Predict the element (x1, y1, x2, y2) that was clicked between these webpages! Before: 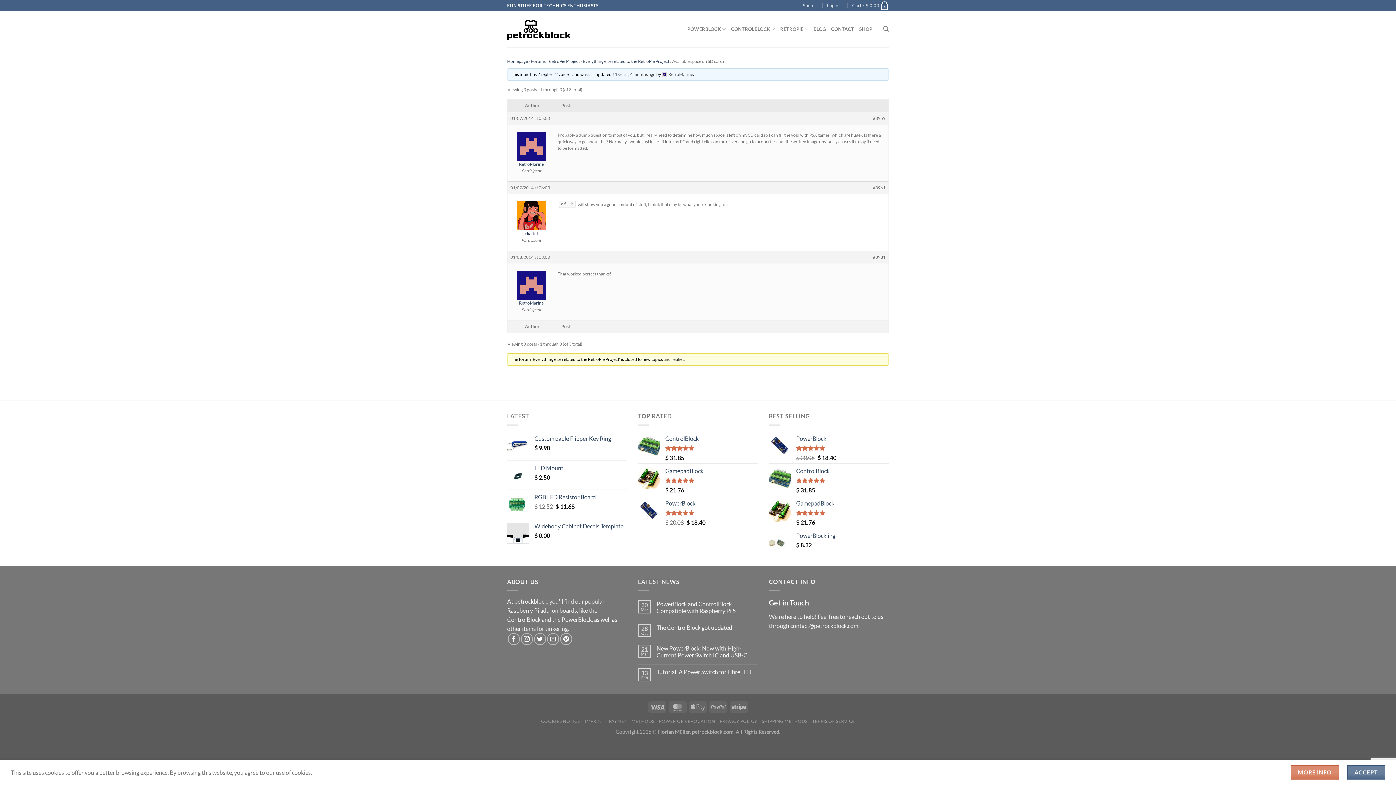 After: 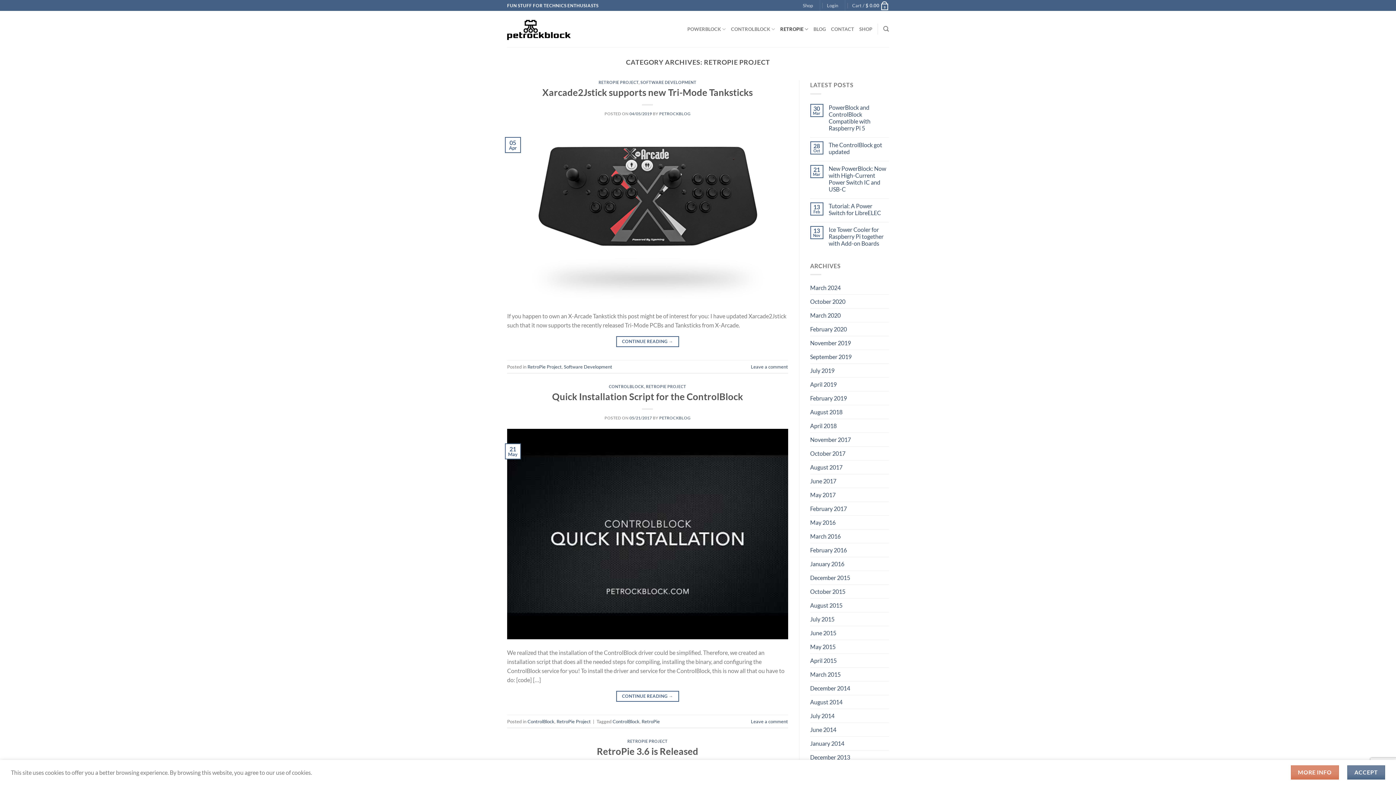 Action: bbox: (780, 21, 808, 36) label: RETROPIE